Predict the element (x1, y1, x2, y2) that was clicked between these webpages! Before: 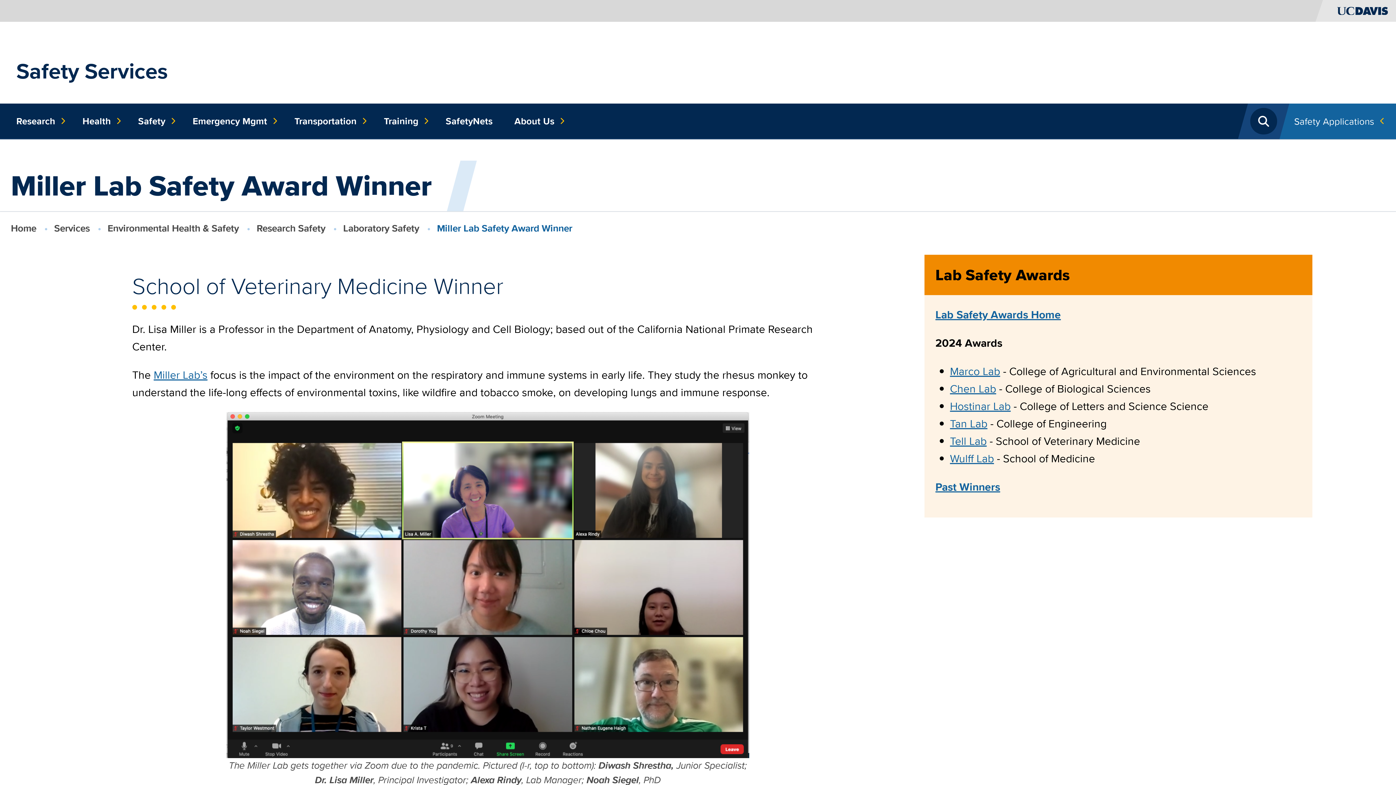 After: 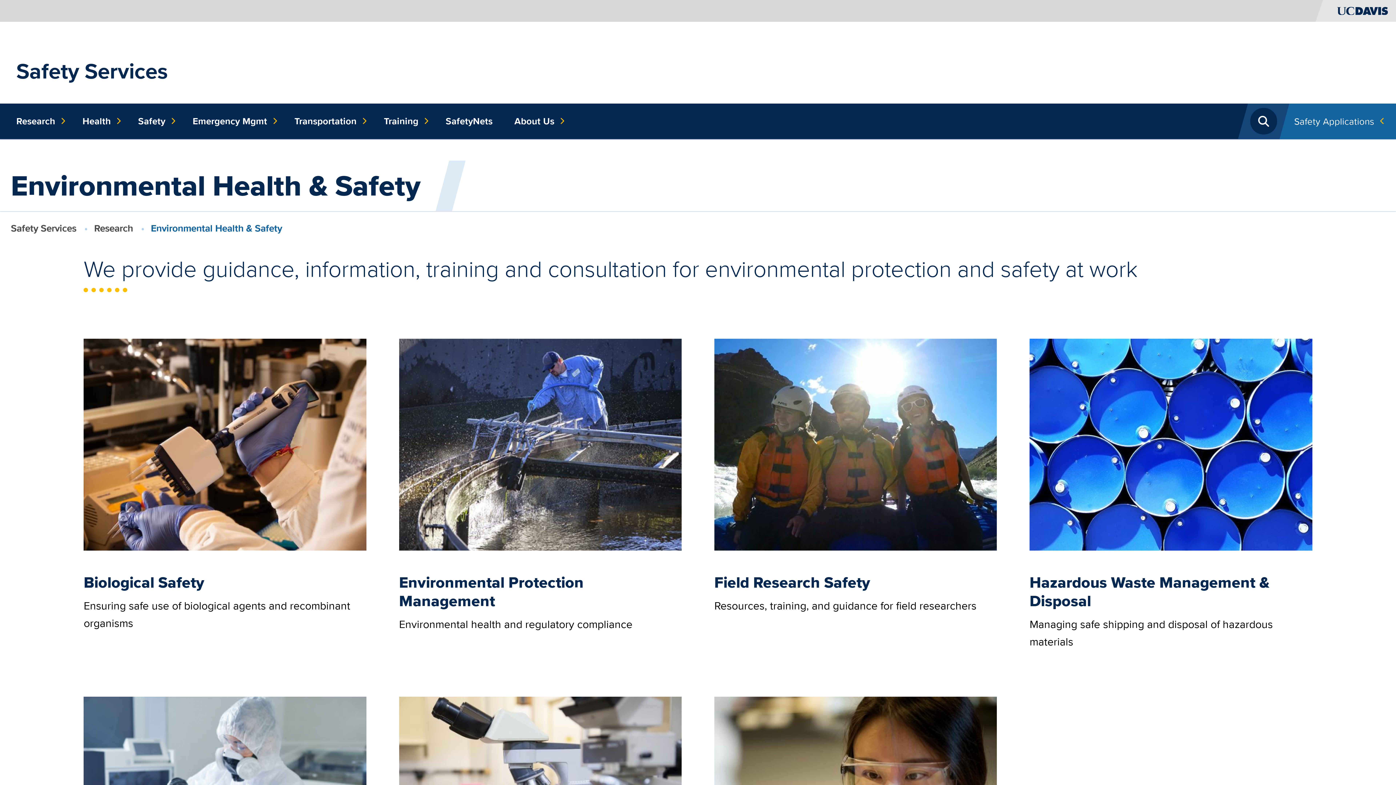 Action: label: Environmental Health & Safety bbox: (107, 221, 238, 235)